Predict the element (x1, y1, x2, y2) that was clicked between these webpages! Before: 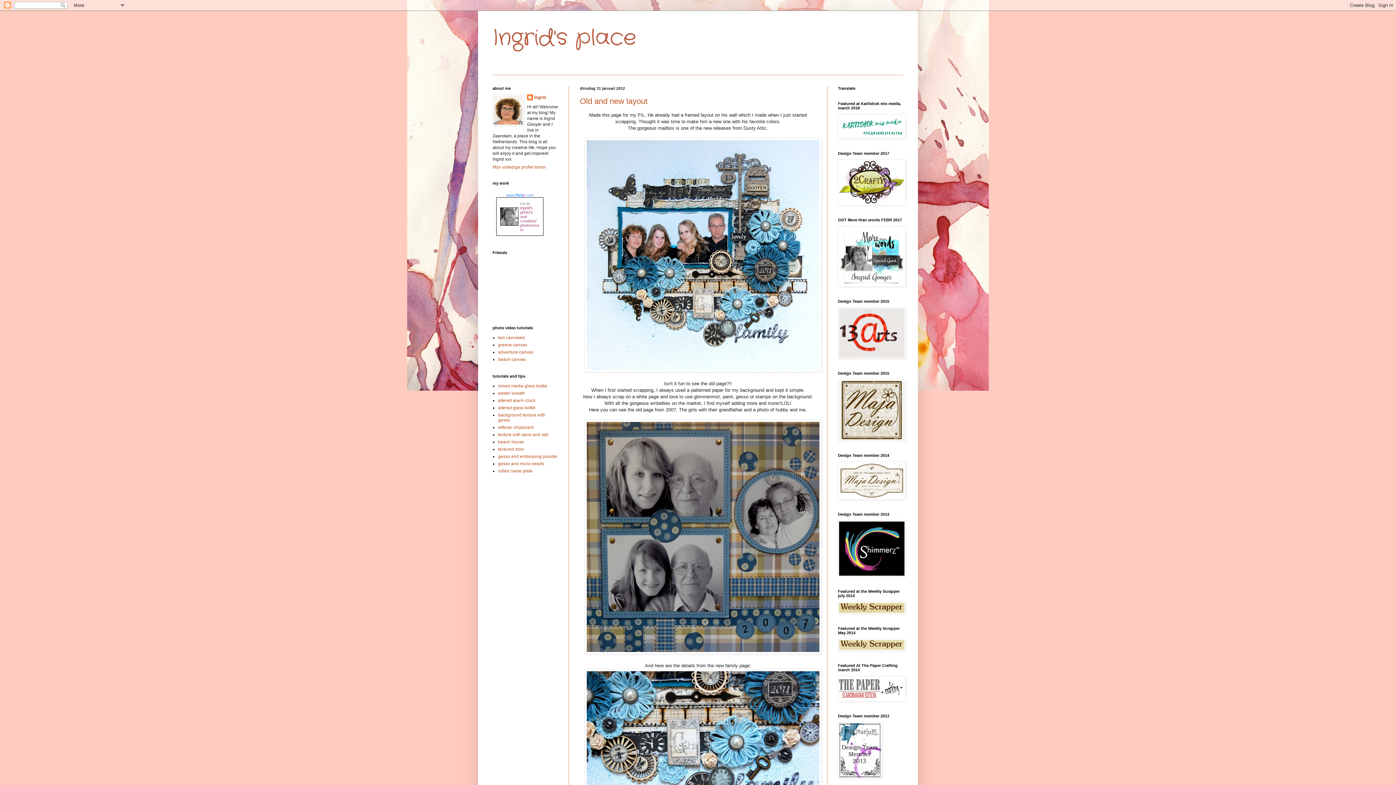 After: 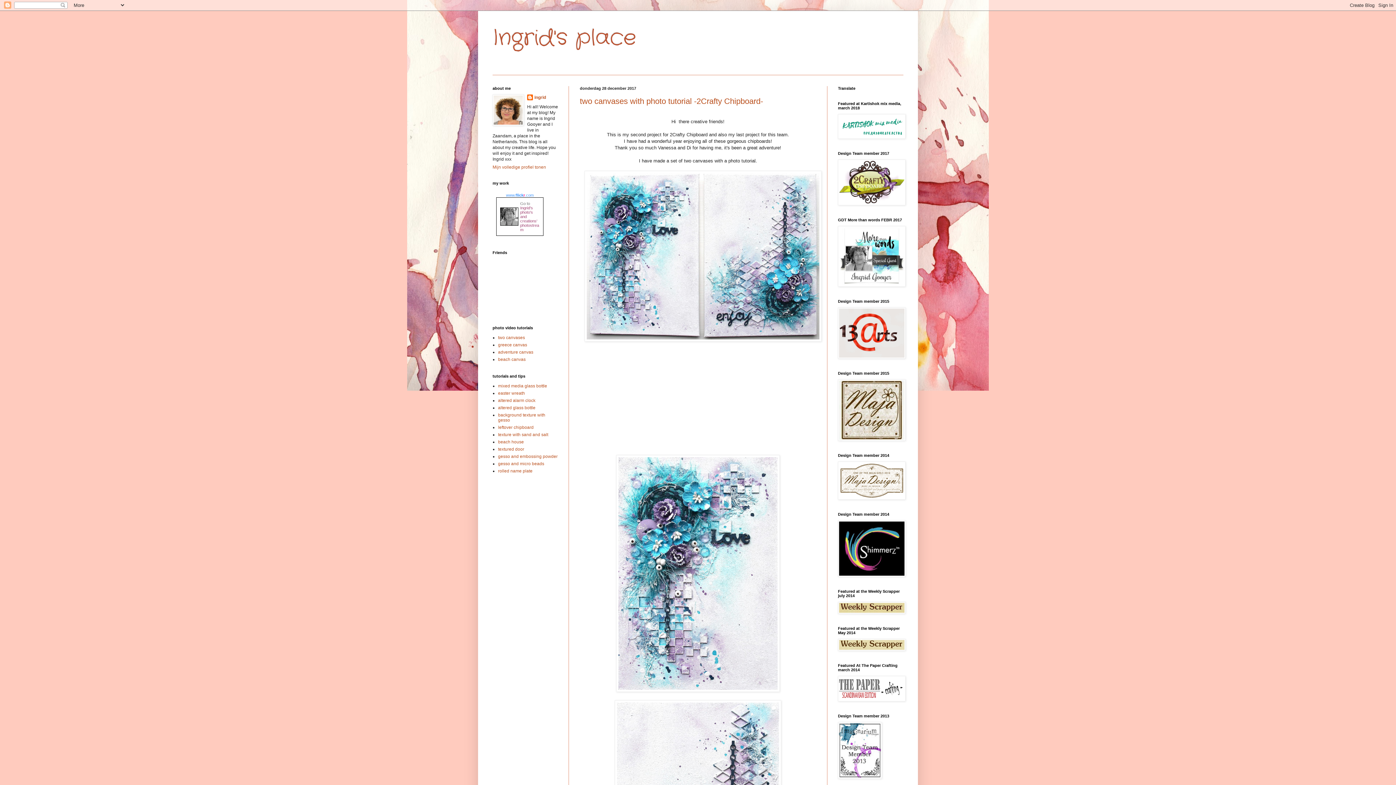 Action: label: Ingrid's place bbox: (492, 22, 636, 53)